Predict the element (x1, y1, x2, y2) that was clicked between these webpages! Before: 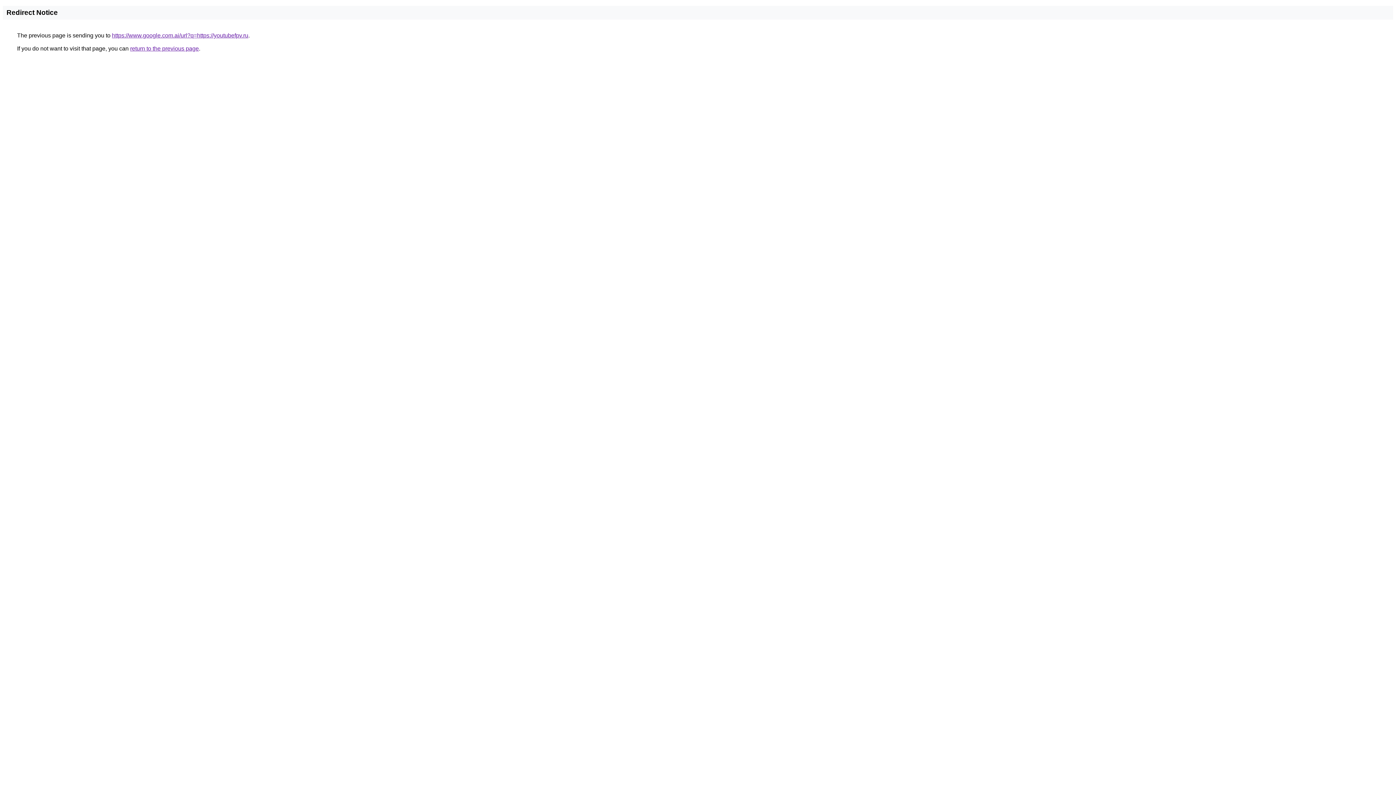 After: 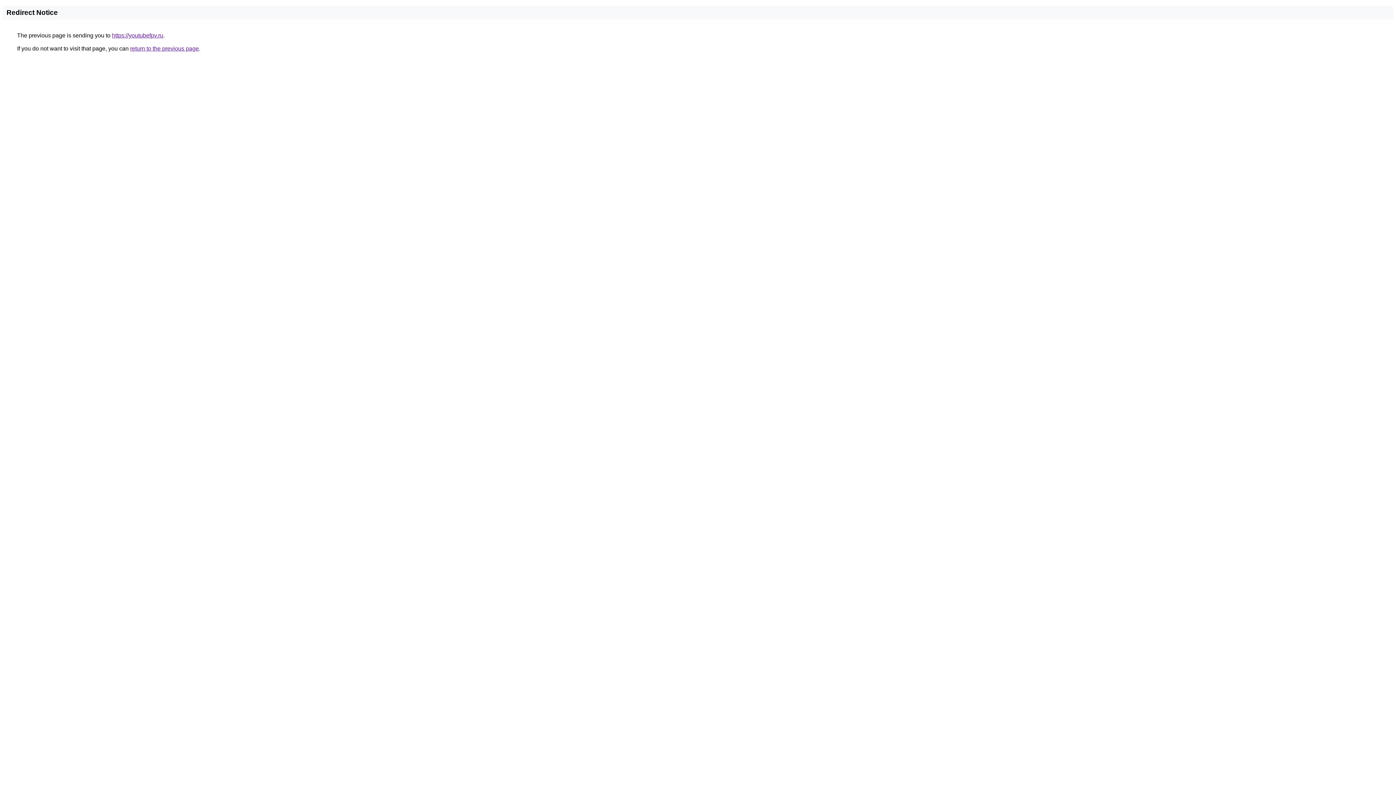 Action: bbox: (112, 32, 248, 38) label: https://www.google.com.ai/url?q=https://youtubefpv.ru